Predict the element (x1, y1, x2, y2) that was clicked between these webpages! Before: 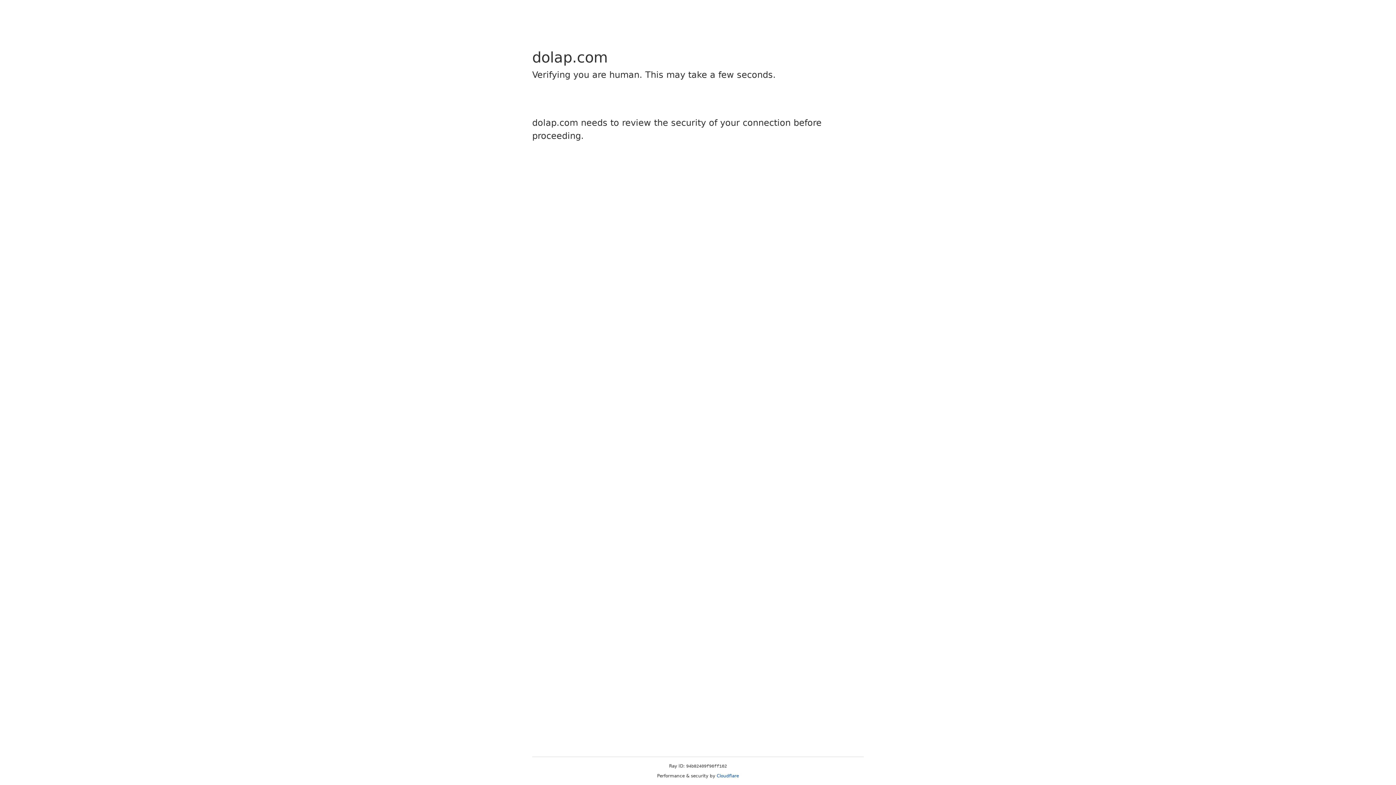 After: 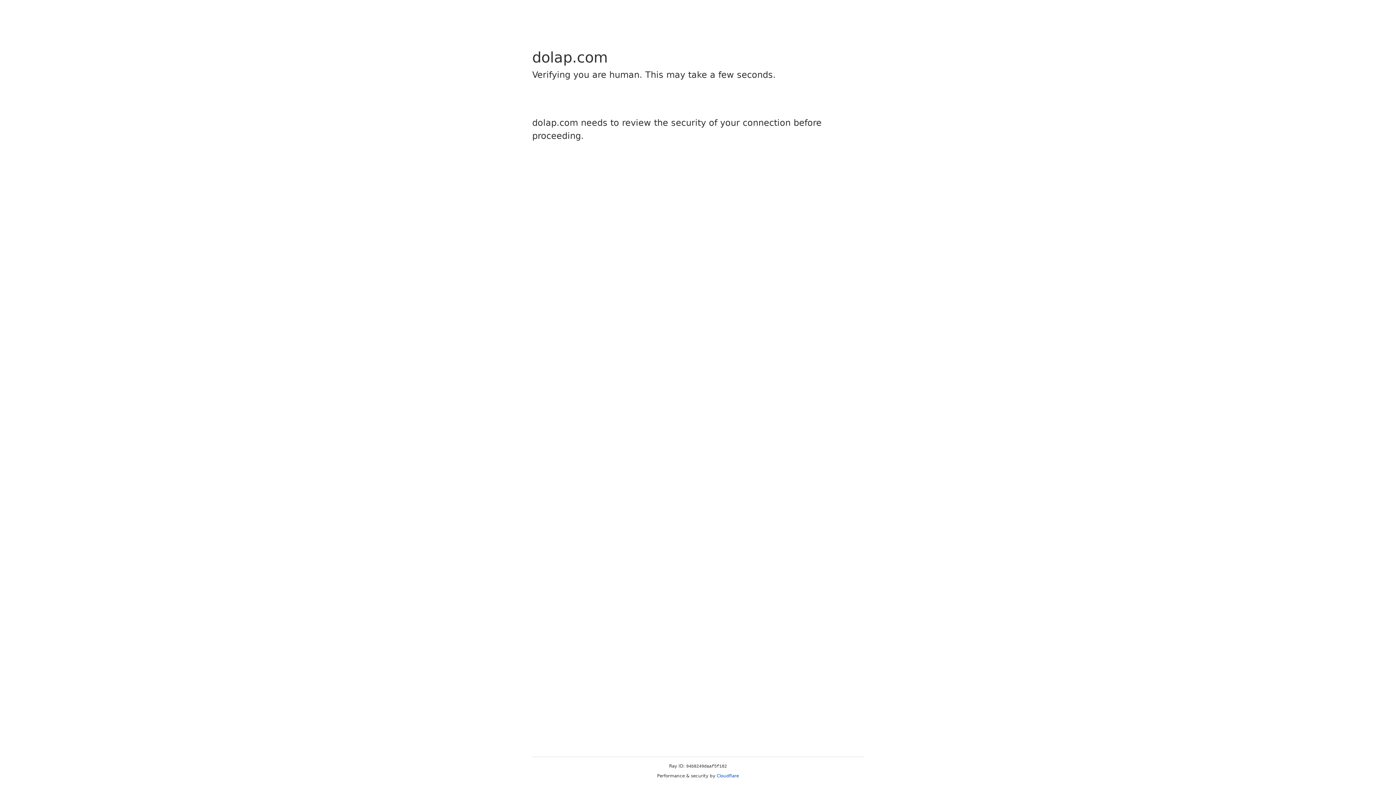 Action: label: Cloudflare bbox: (716, 773, 739, 778)